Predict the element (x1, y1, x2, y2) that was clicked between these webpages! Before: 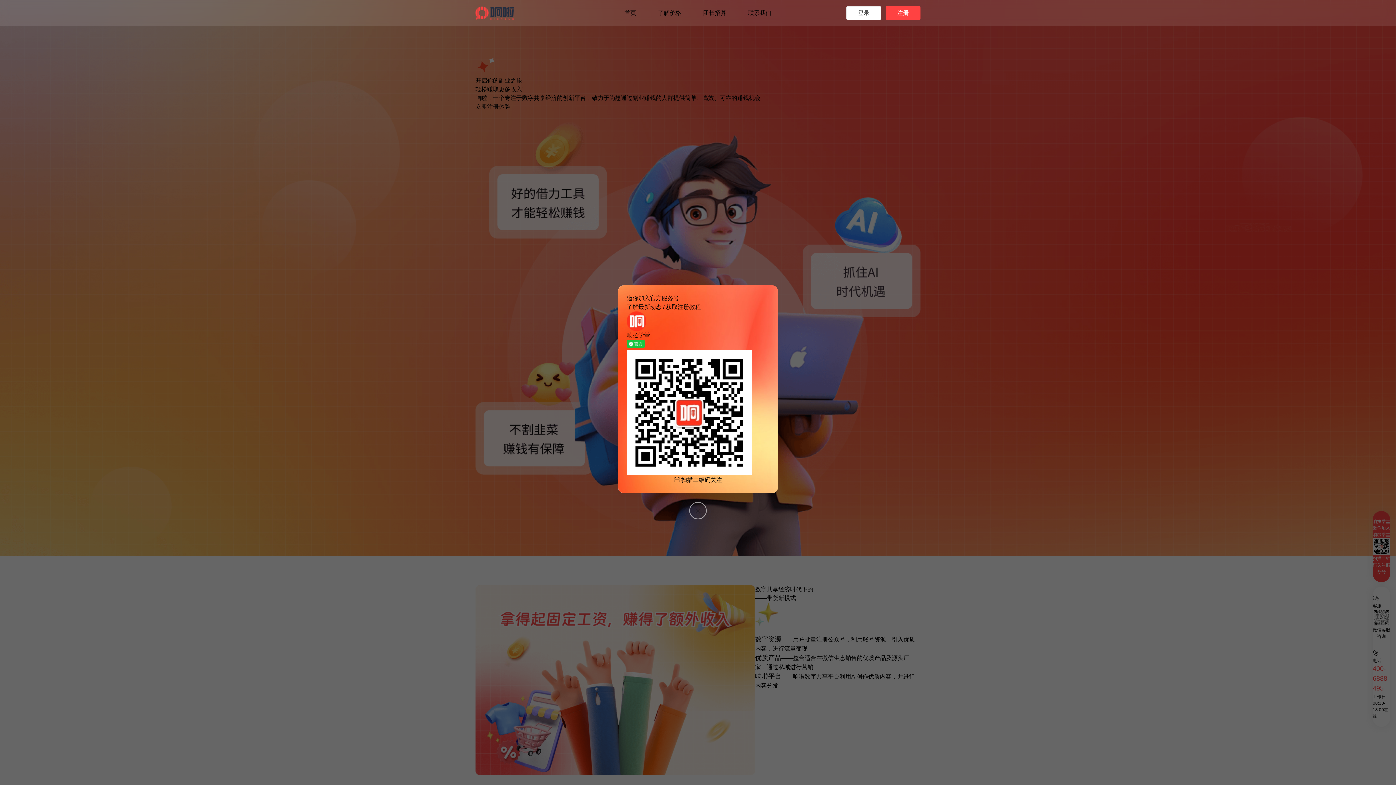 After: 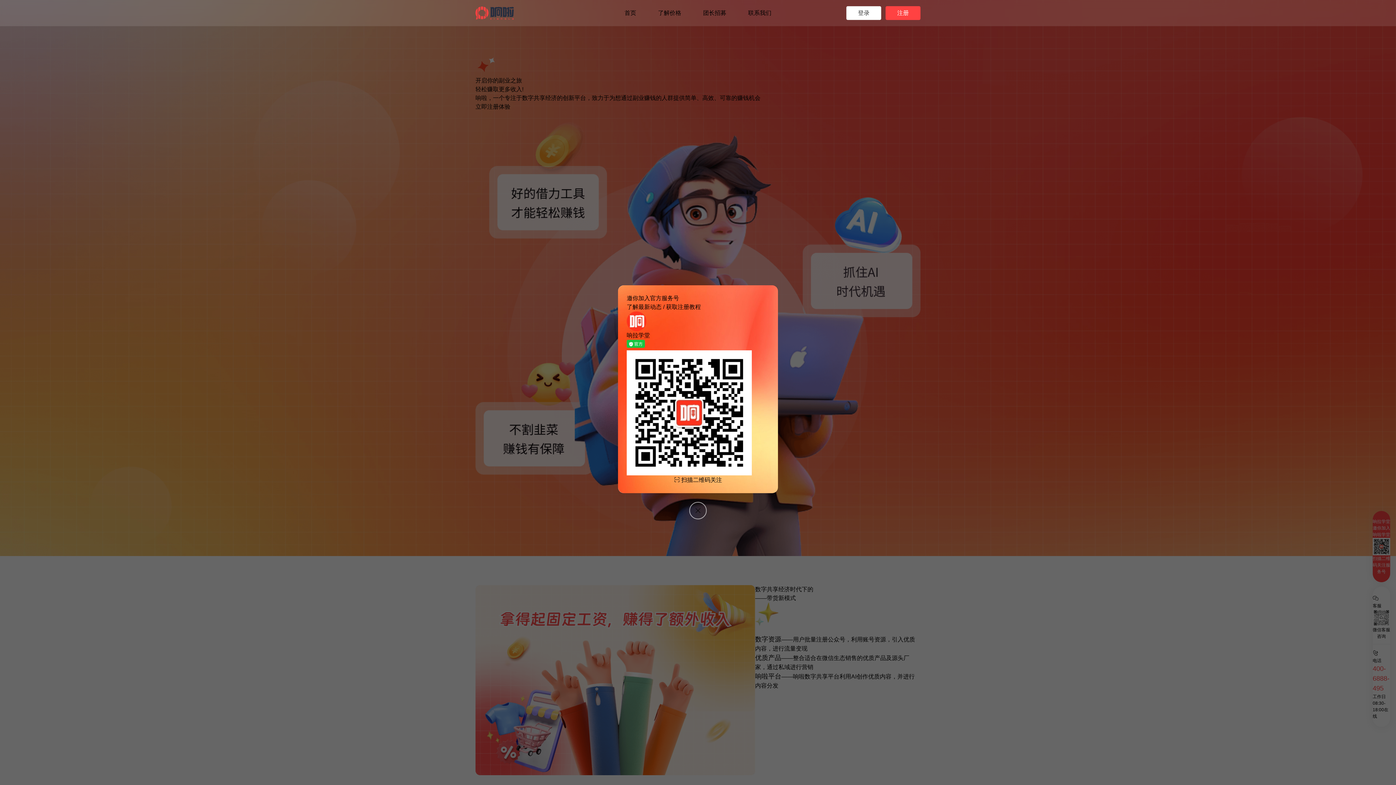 Action: bbox: (624, 9, 636, 16) label: 首页